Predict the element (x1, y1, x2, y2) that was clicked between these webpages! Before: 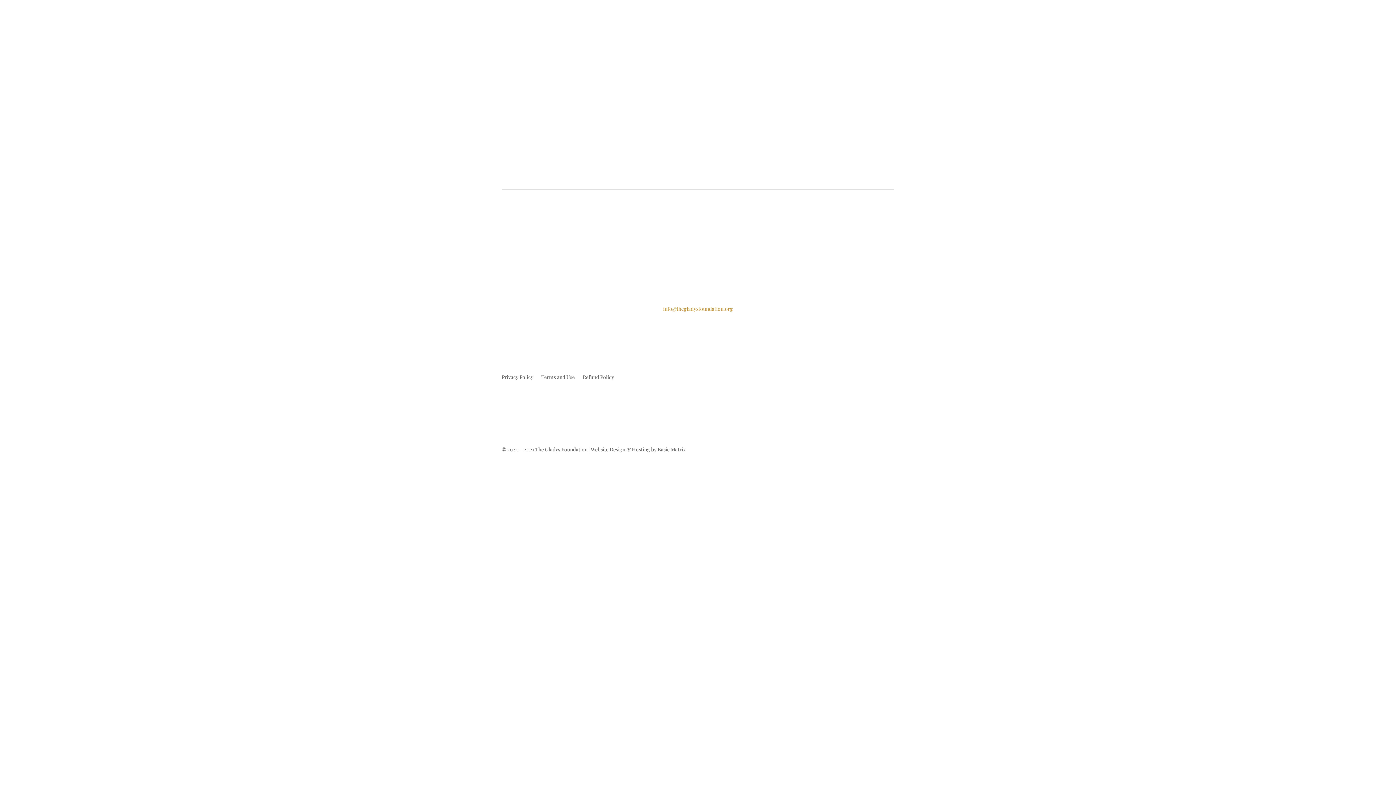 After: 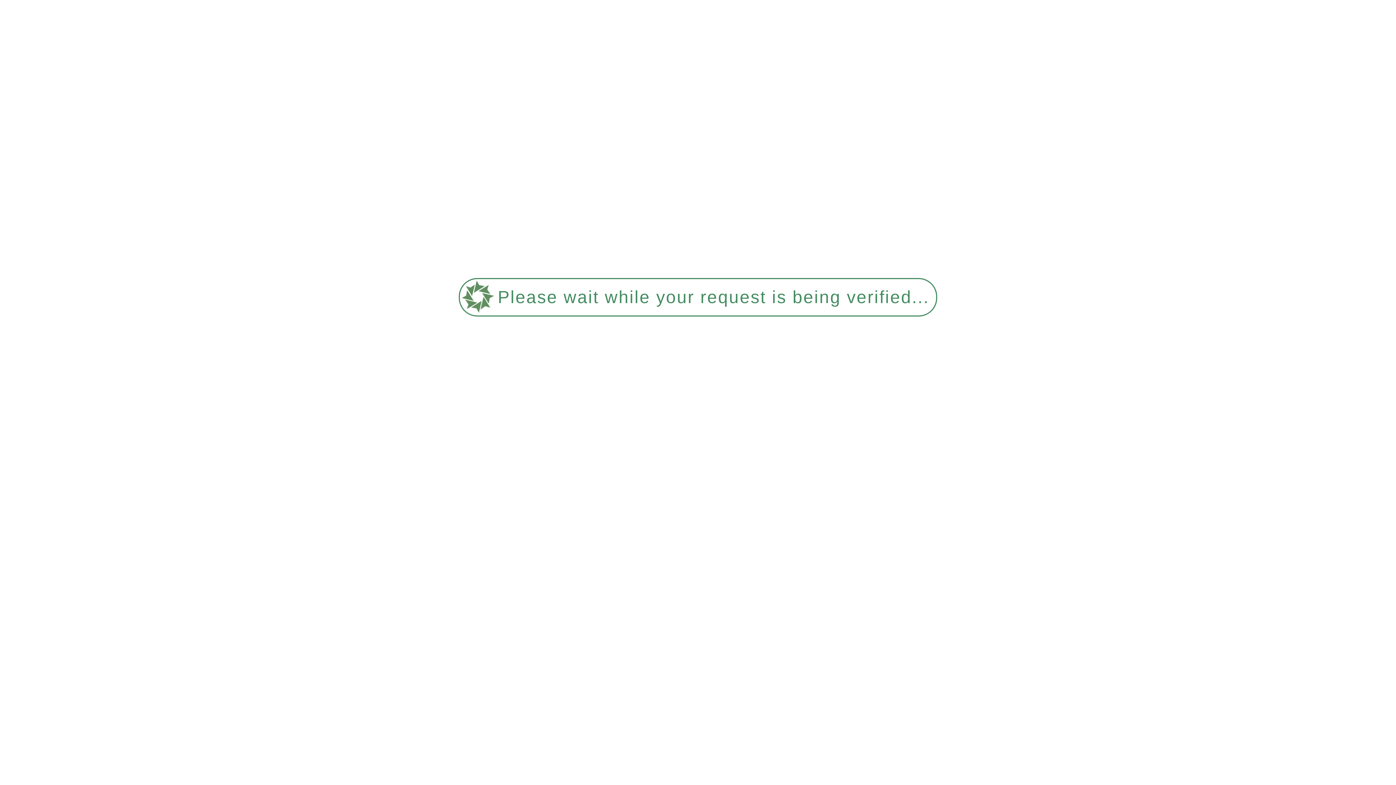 Action: label: Events bbox: (721, 29, 736, 57)